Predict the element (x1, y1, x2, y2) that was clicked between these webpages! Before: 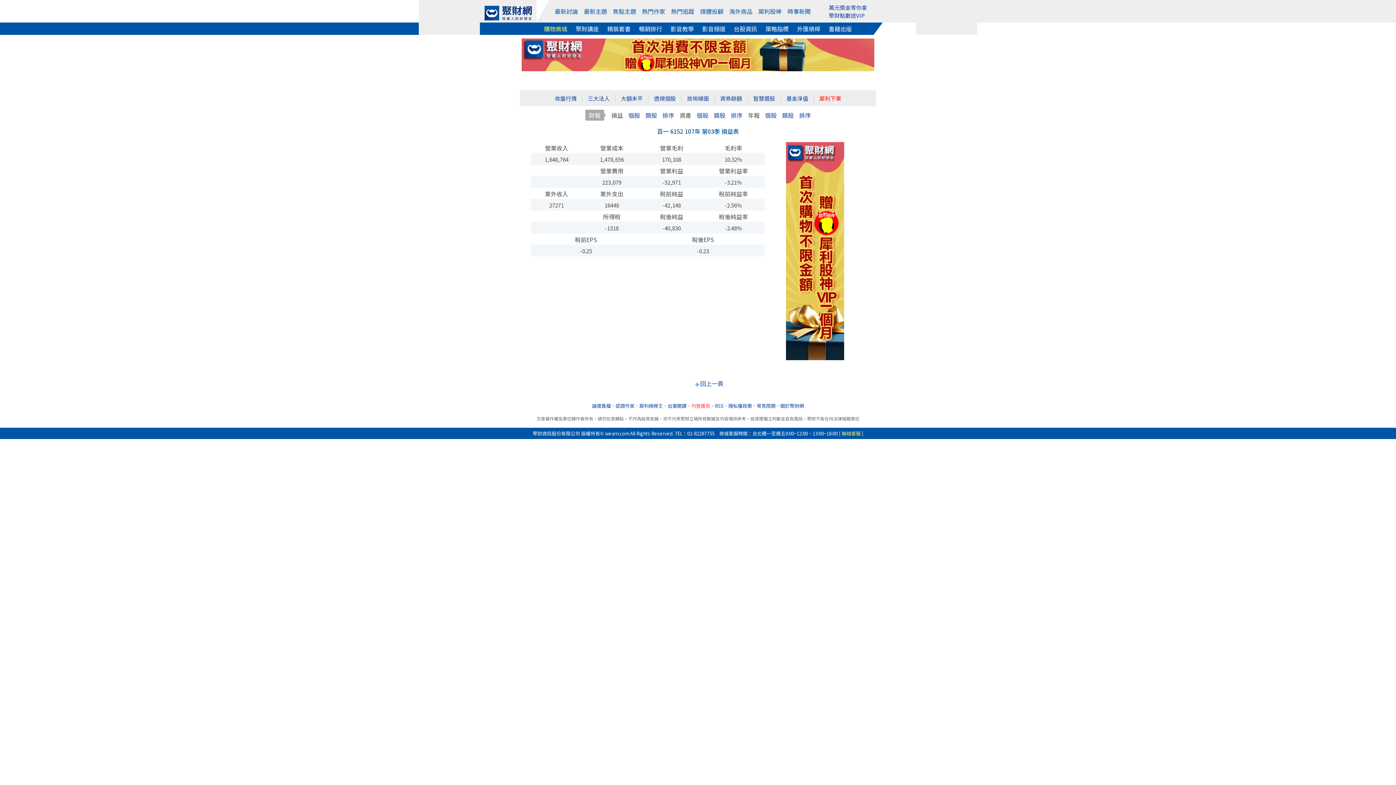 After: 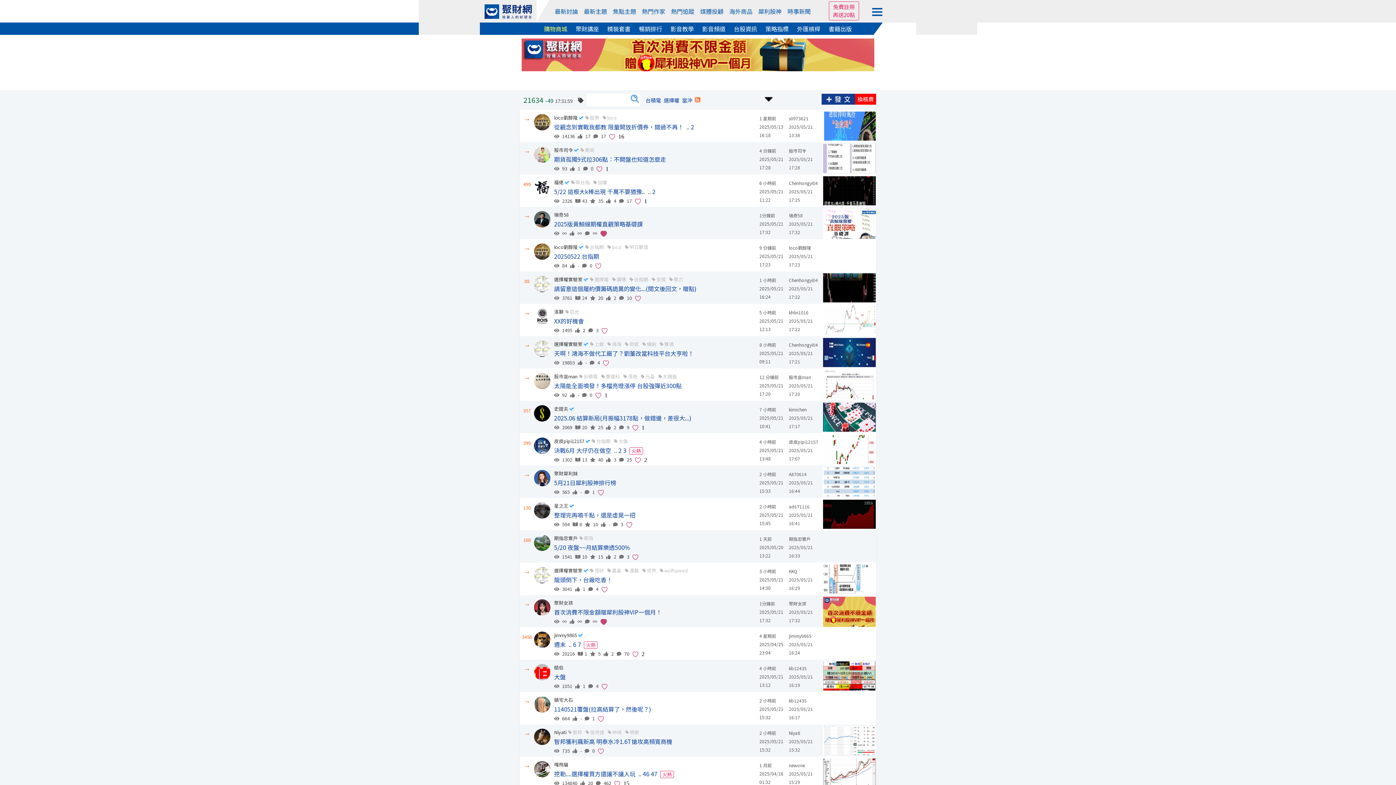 Action: bbox: (554, 0, 578, 22) label: 最新討論